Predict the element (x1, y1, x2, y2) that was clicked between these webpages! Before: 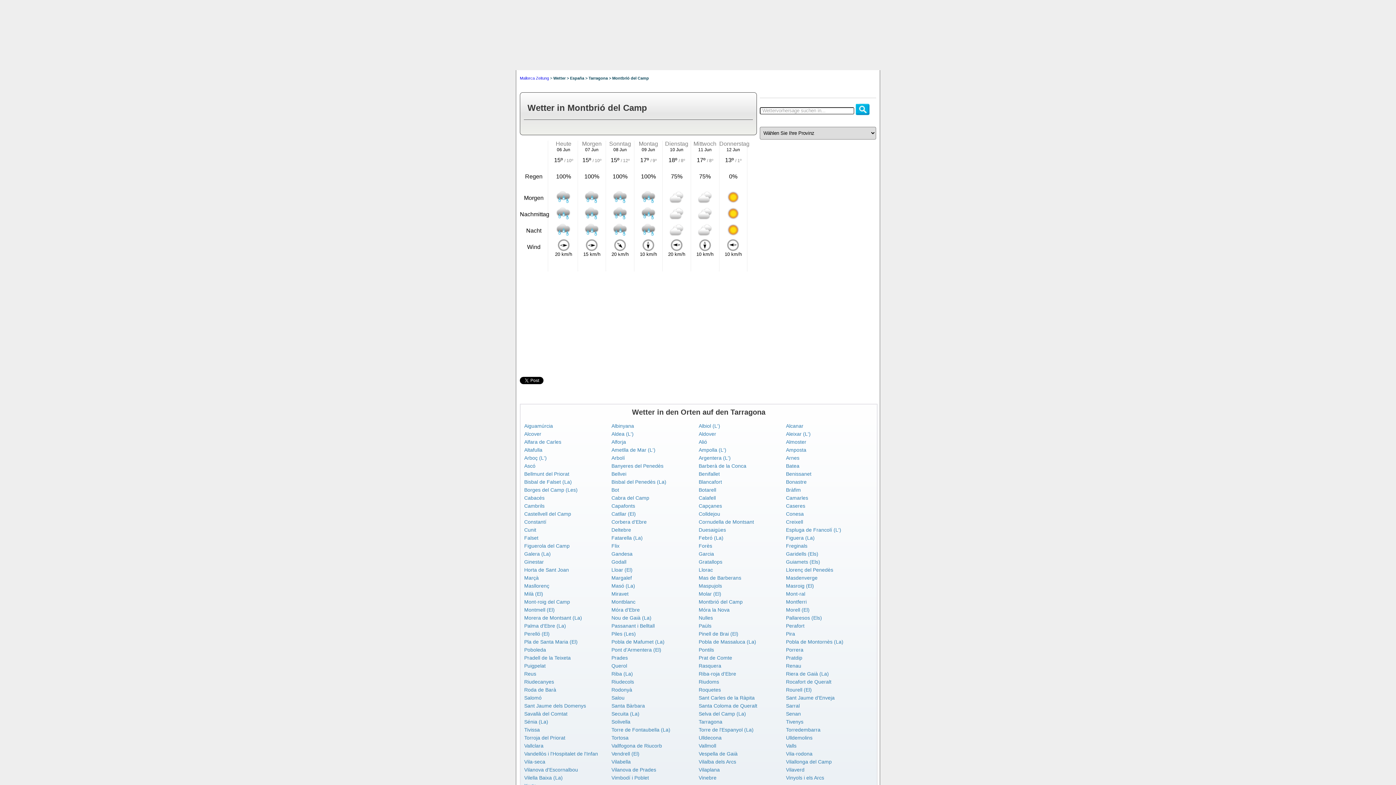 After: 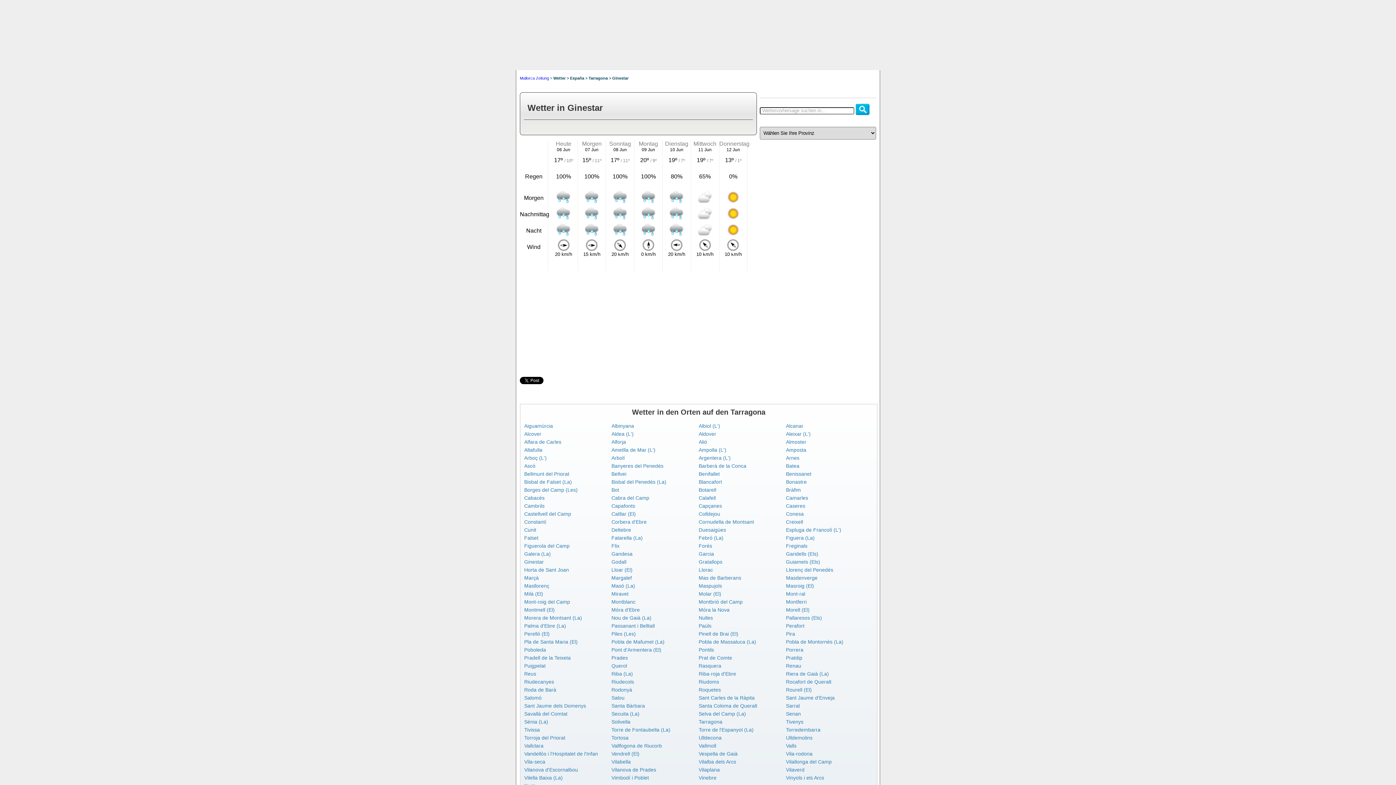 Action: bbox: (524, 559, 544, 565) label: Ginestar